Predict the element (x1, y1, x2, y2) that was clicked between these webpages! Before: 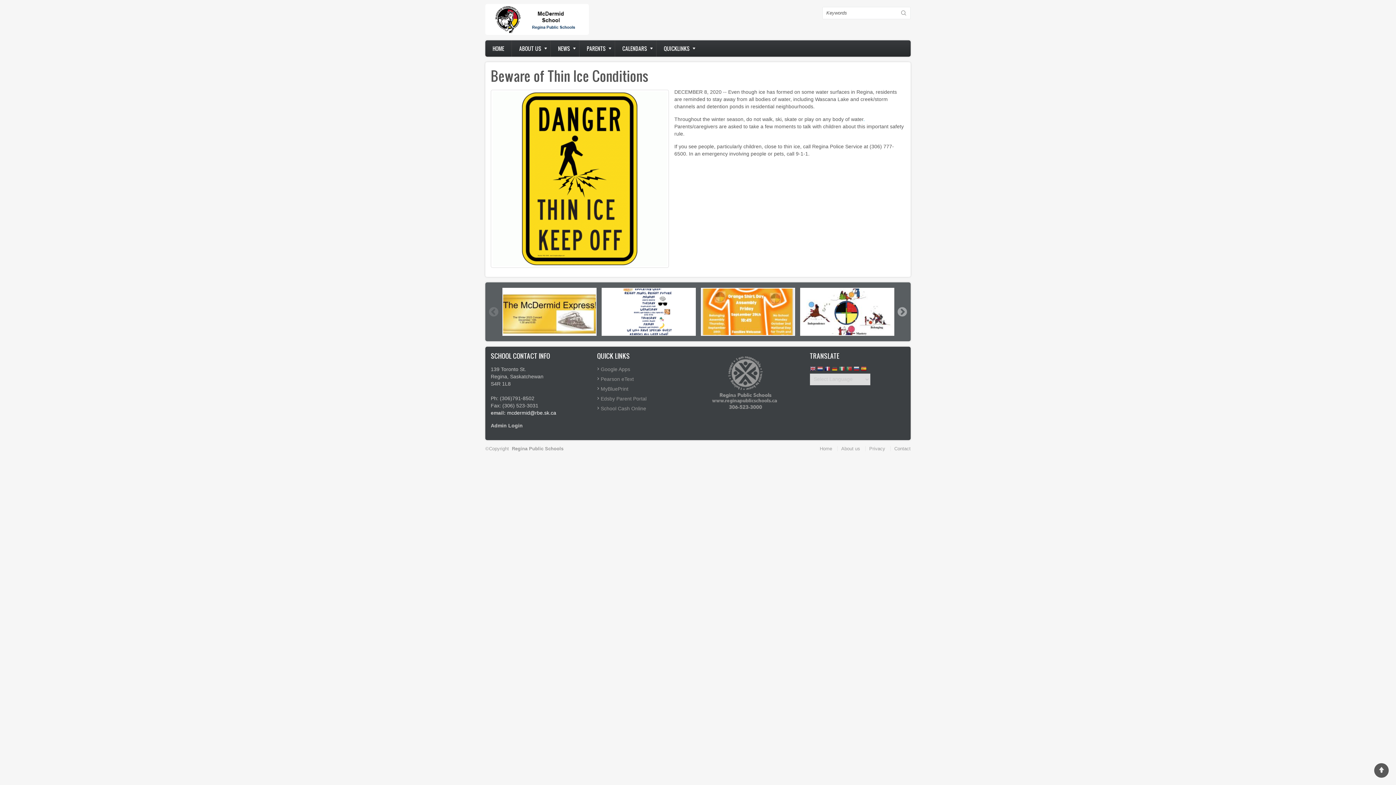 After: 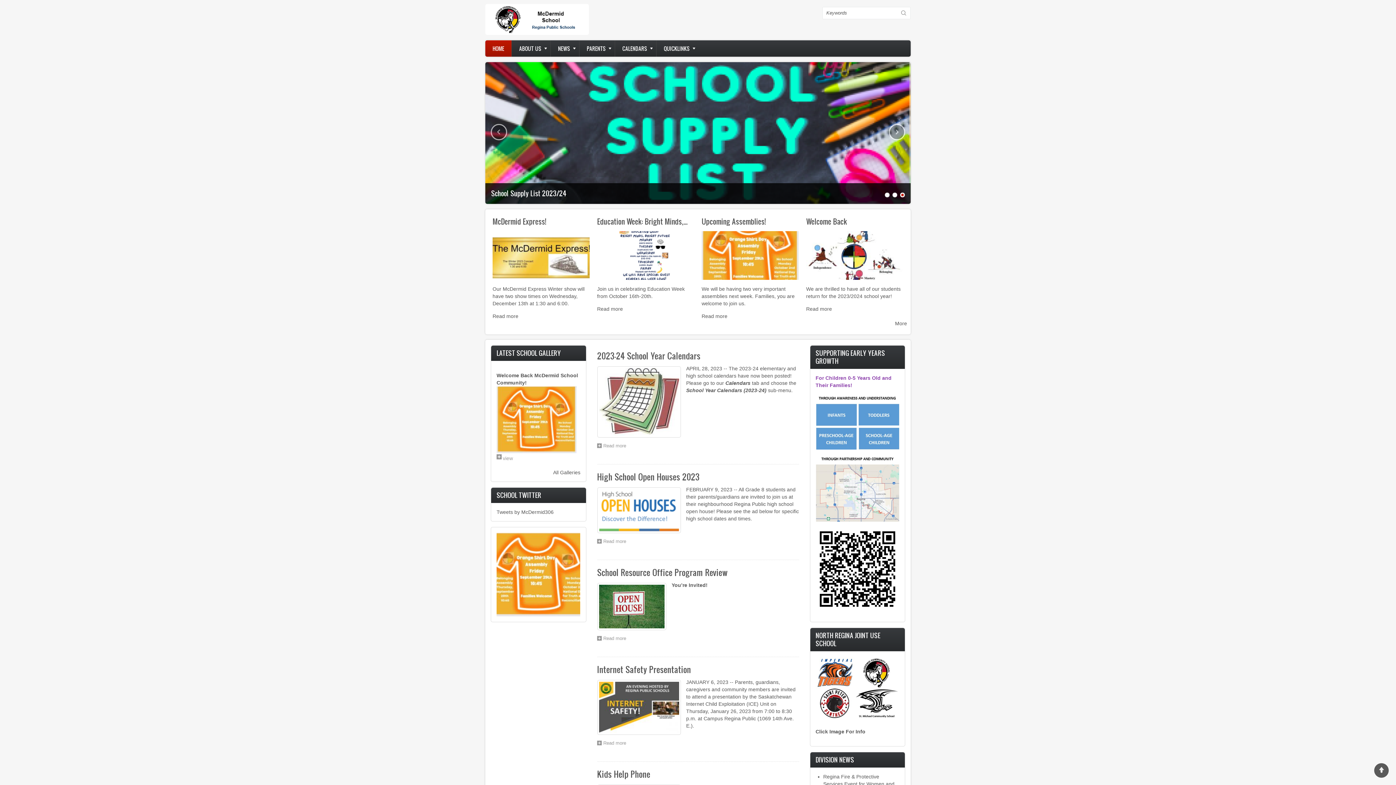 Action: label: HOME bbox: (485, 40, 511, 56)